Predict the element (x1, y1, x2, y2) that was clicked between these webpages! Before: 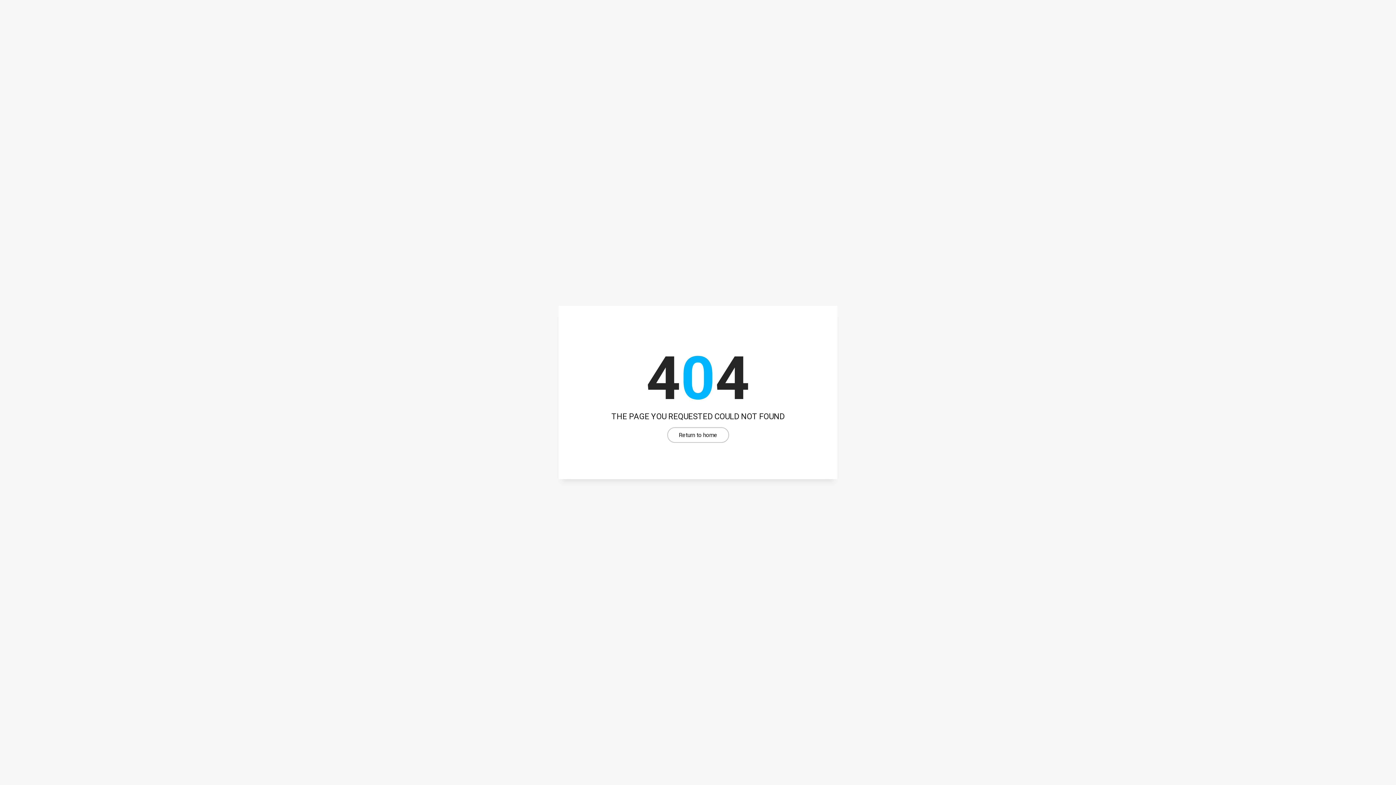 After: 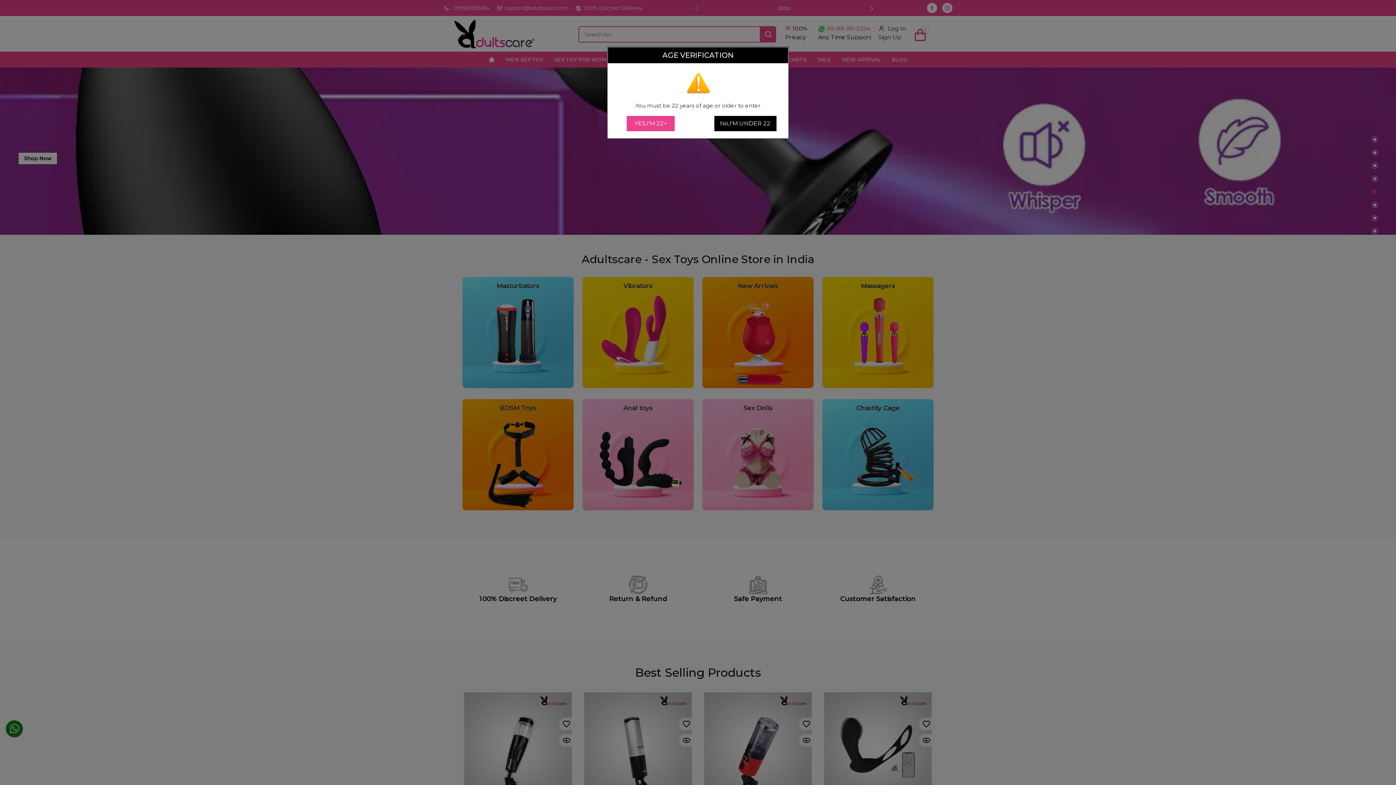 Action: label: Return to home bbox: (667, 427, 729, 443)